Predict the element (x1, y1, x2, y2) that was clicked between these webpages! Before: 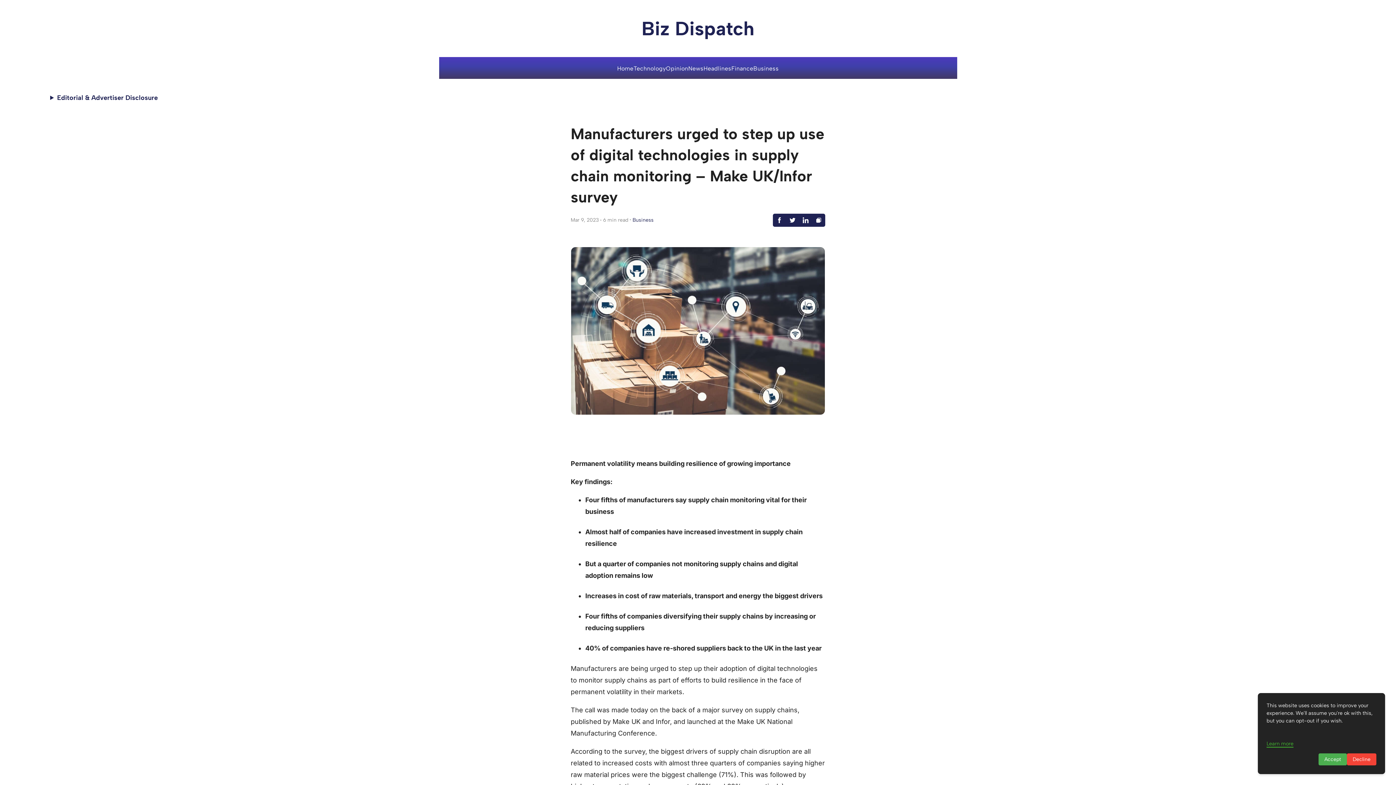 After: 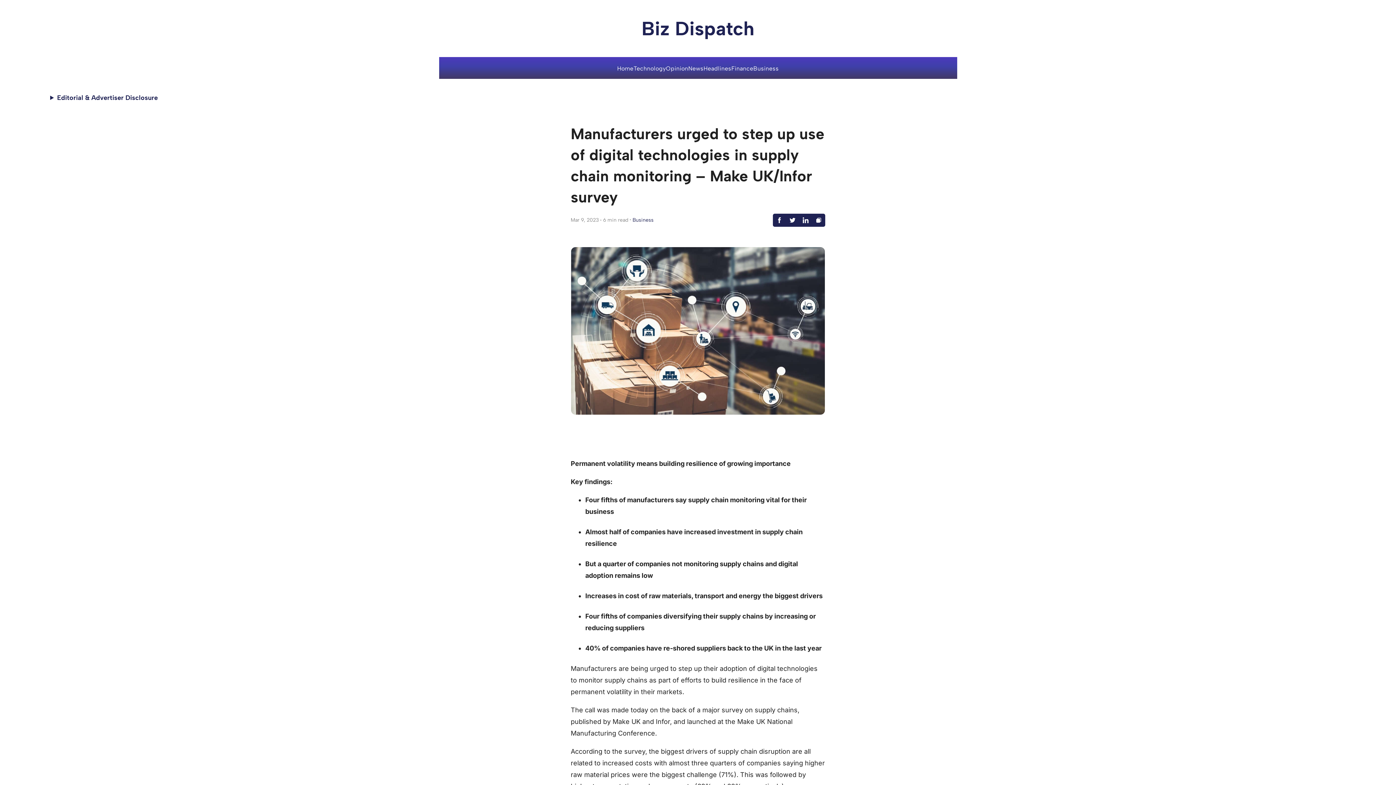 Action: bbox: (1347, 753, 1376, 765) label: Decline